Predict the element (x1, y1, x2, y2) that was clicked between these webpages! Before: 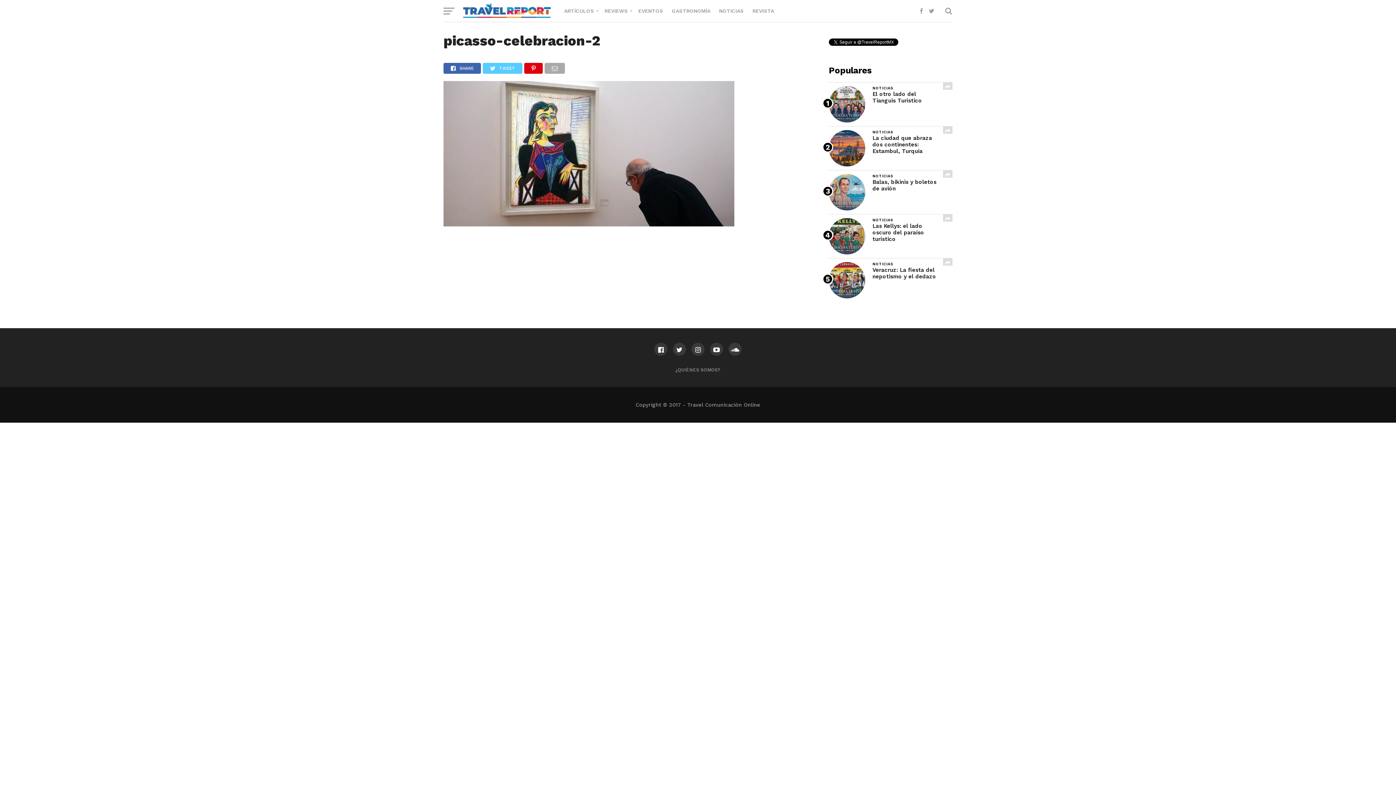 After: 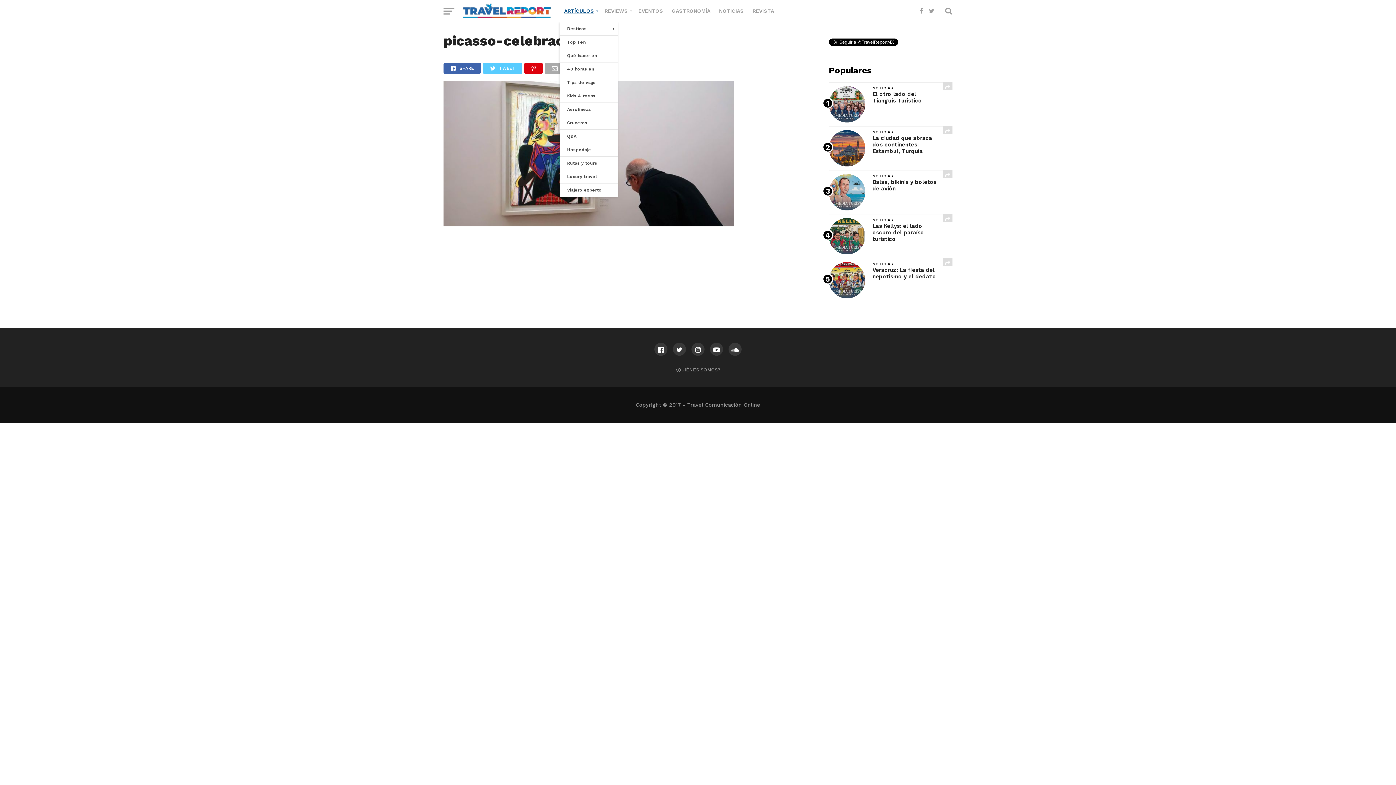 Action: bbox: (560, 0, 600, 21) label: ARTÍCULOS